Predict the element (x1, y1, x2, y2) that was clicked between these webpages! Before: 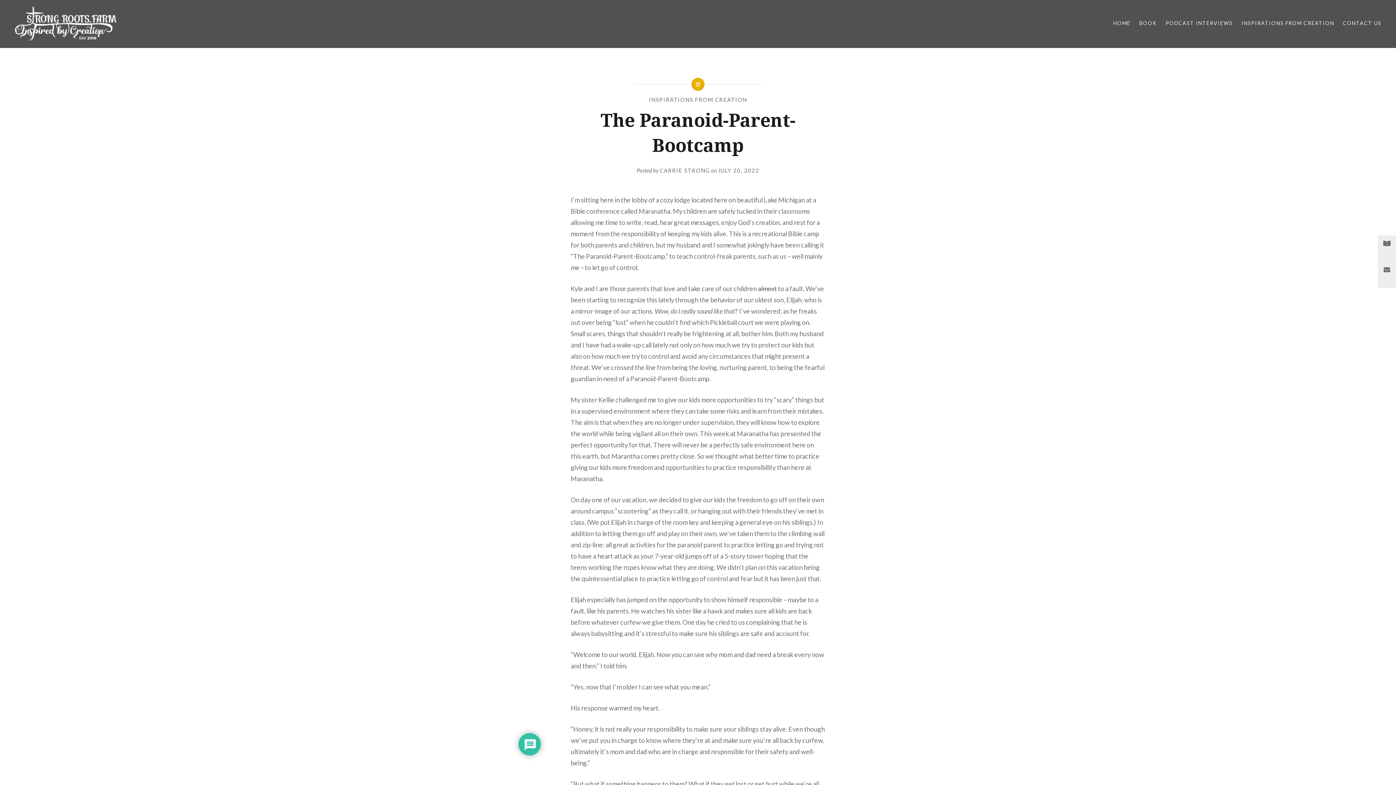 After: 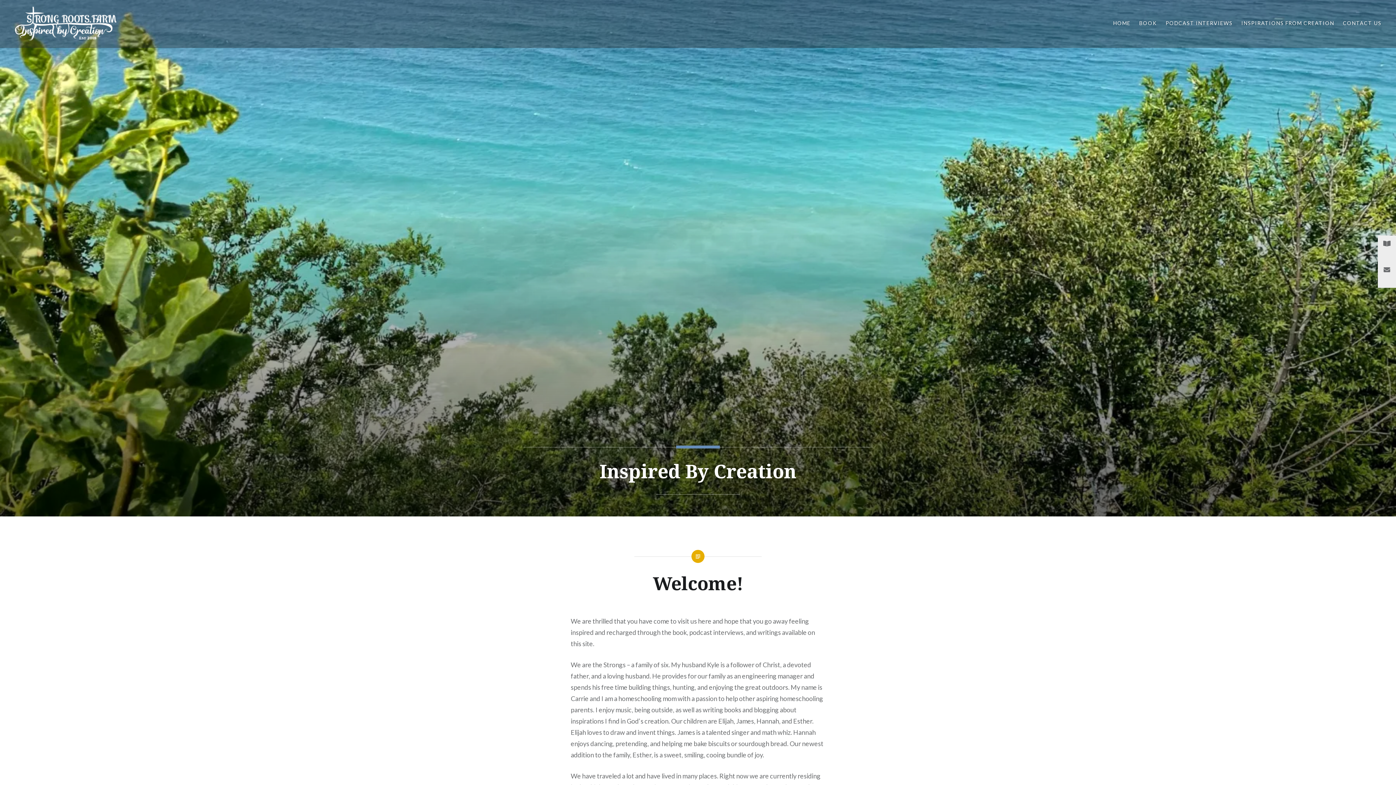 Action: bbox: (14, 5, 116, 41)